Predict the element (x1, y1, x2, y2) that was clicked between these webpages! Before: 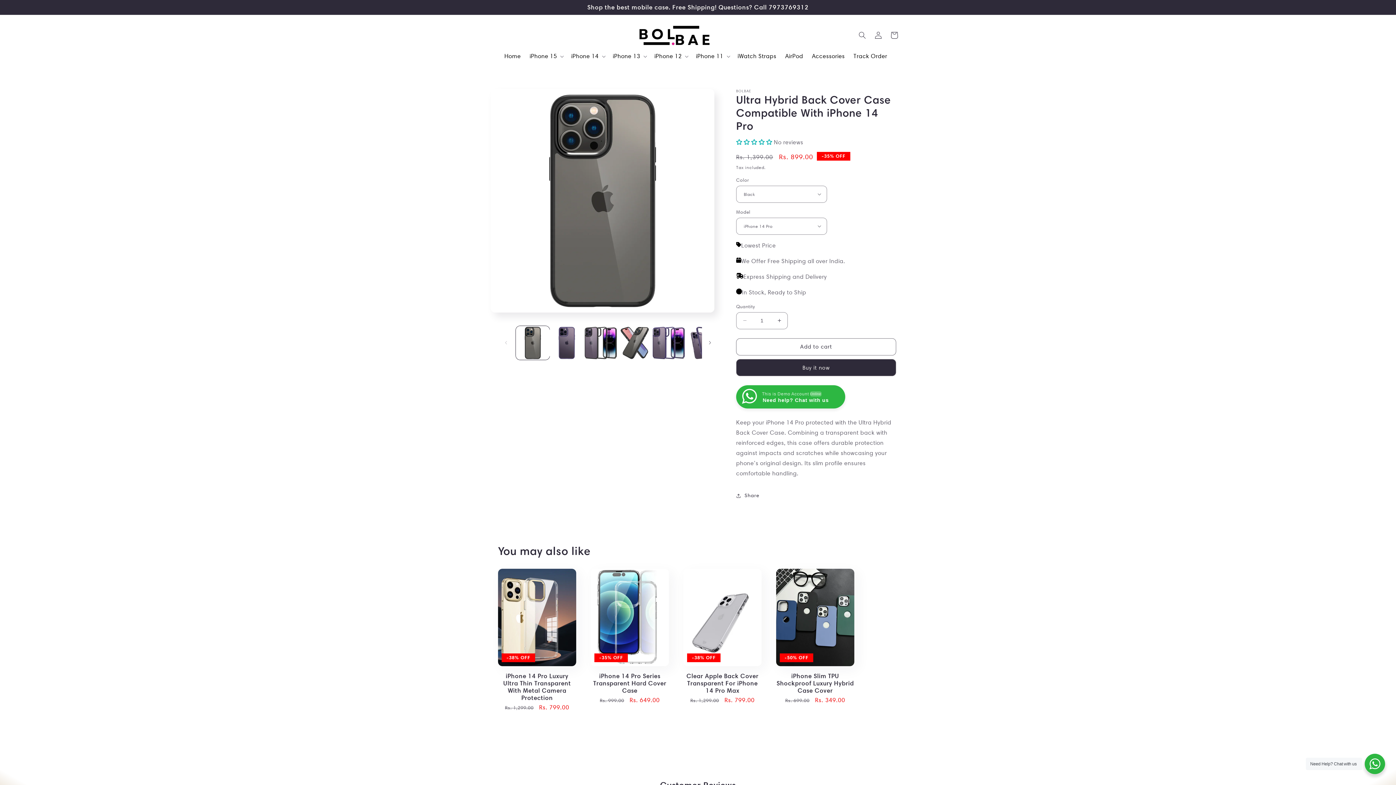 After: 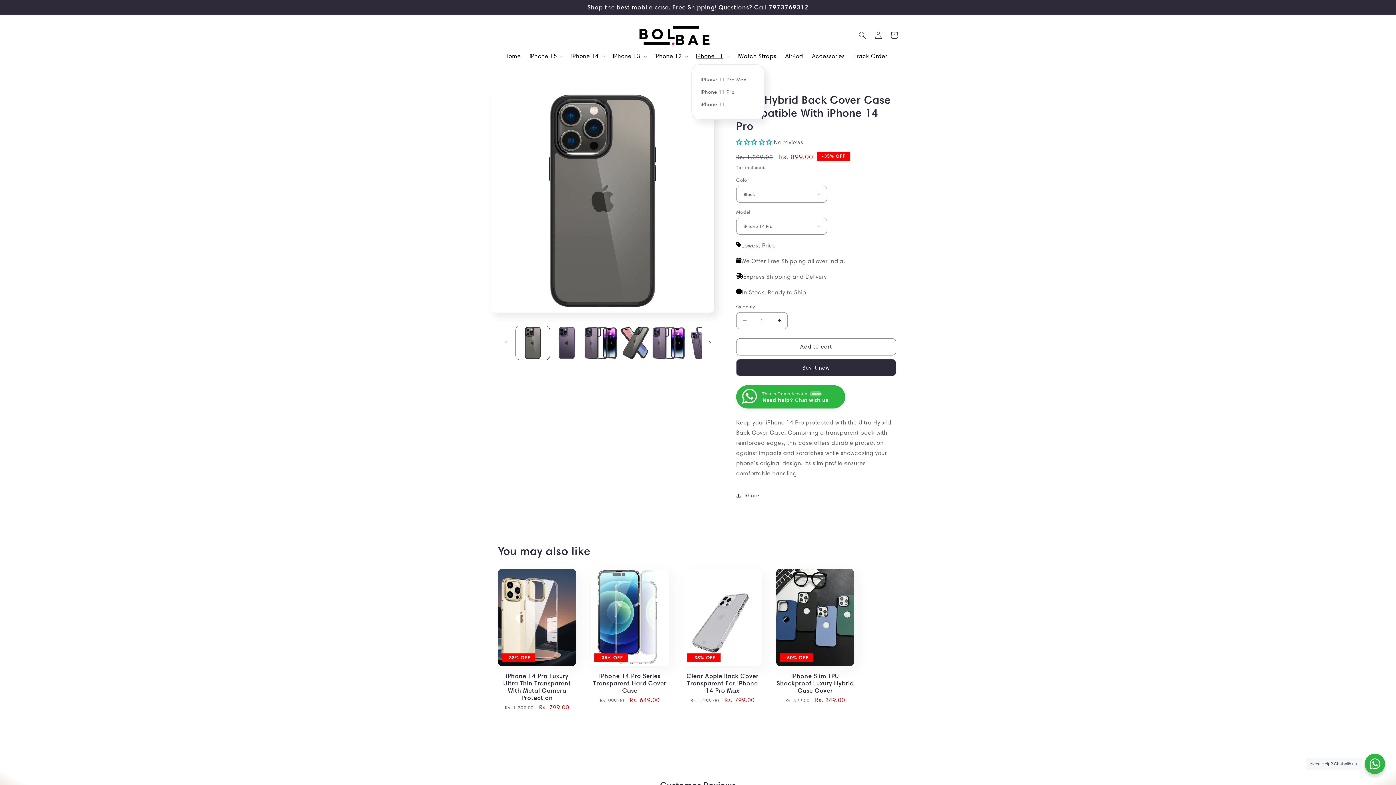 Action: bbox: (691, 48, 733, 64) label: iPhone 11